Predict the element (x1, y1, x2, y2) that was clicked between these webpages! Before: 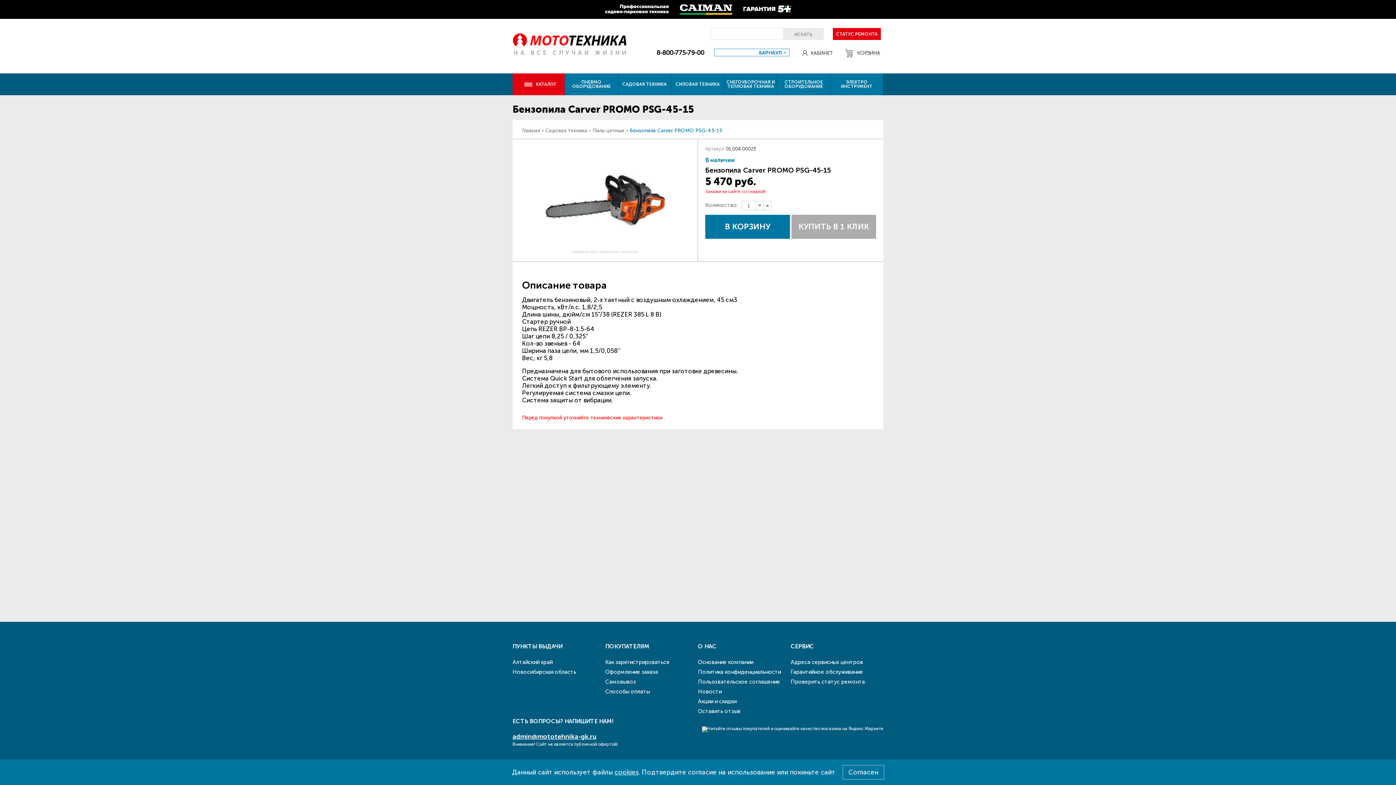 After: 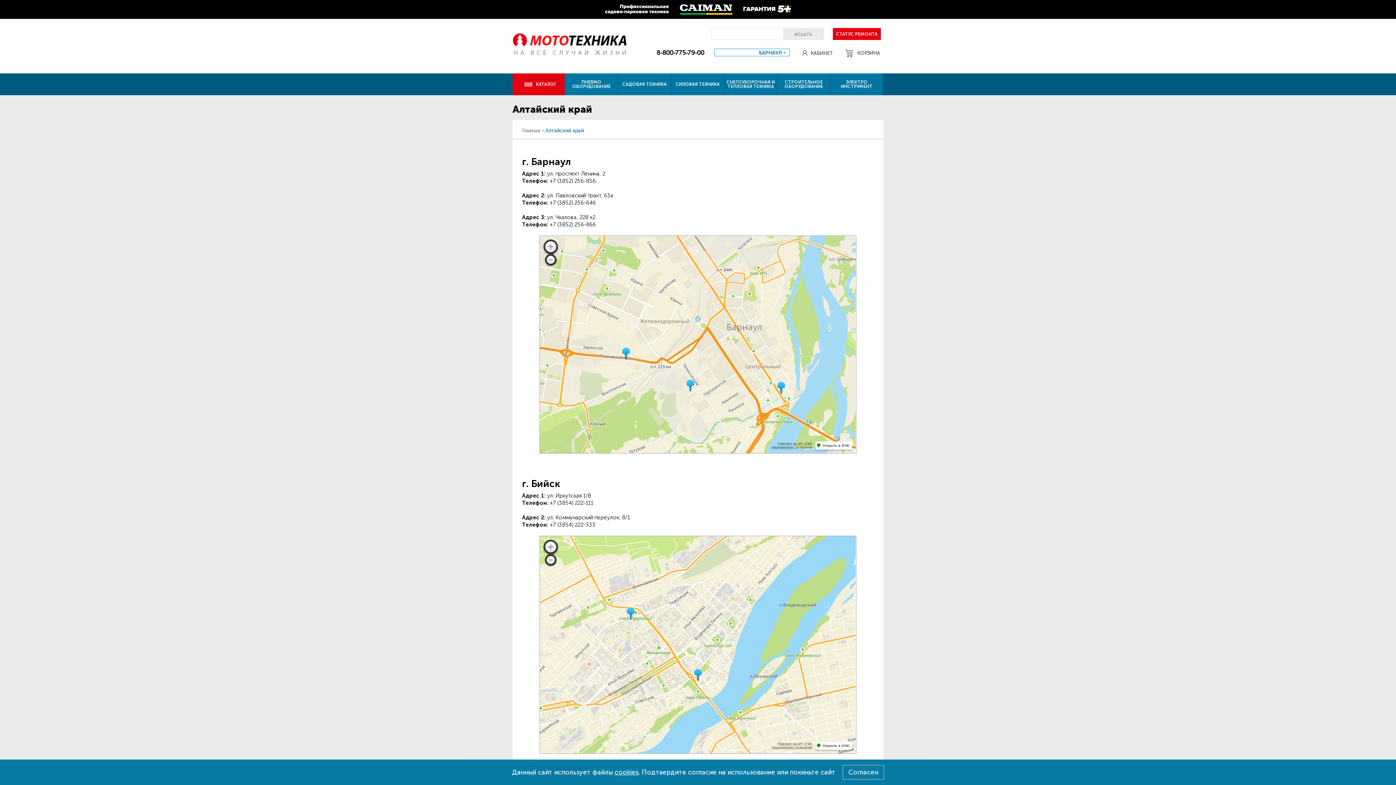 Action: label: Алтайский край bbox: (512, 659, 552, 665)